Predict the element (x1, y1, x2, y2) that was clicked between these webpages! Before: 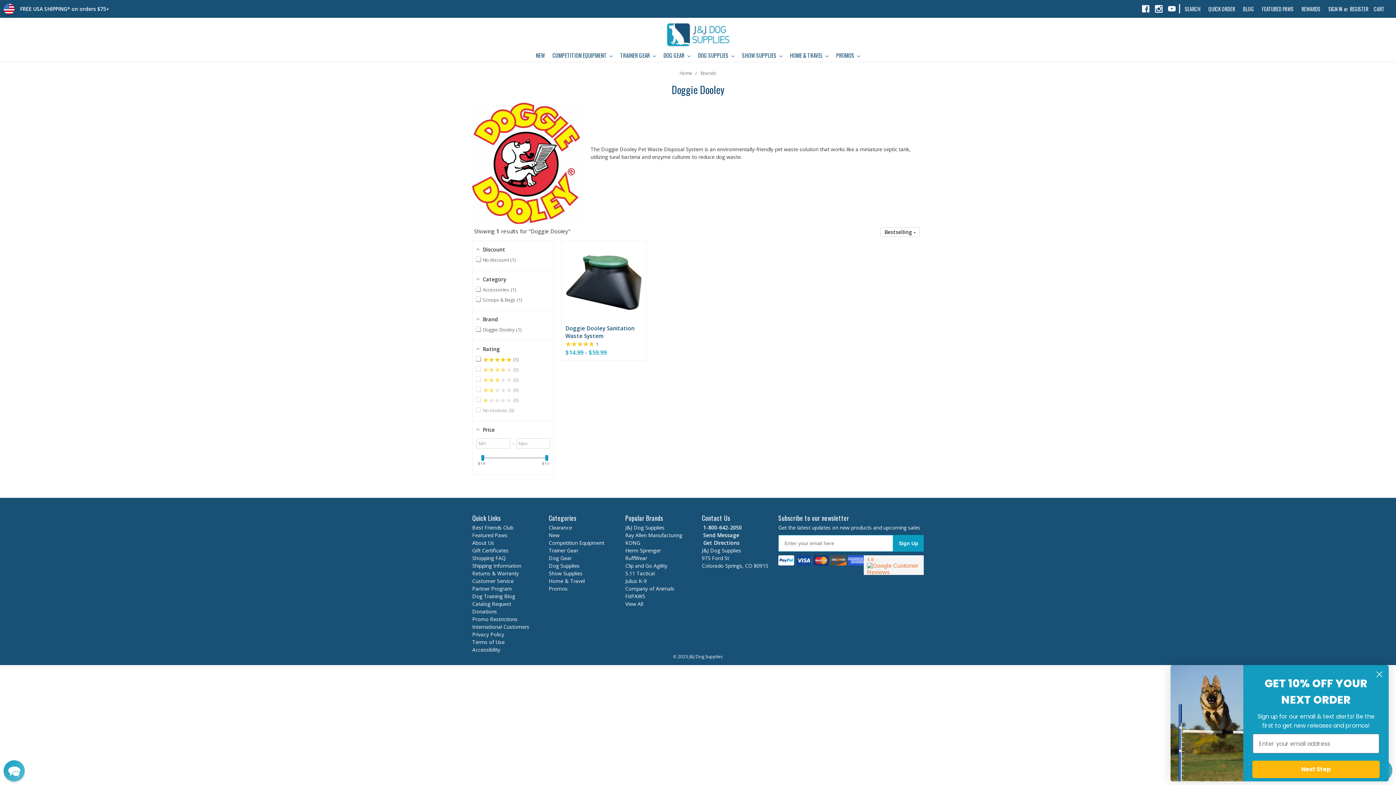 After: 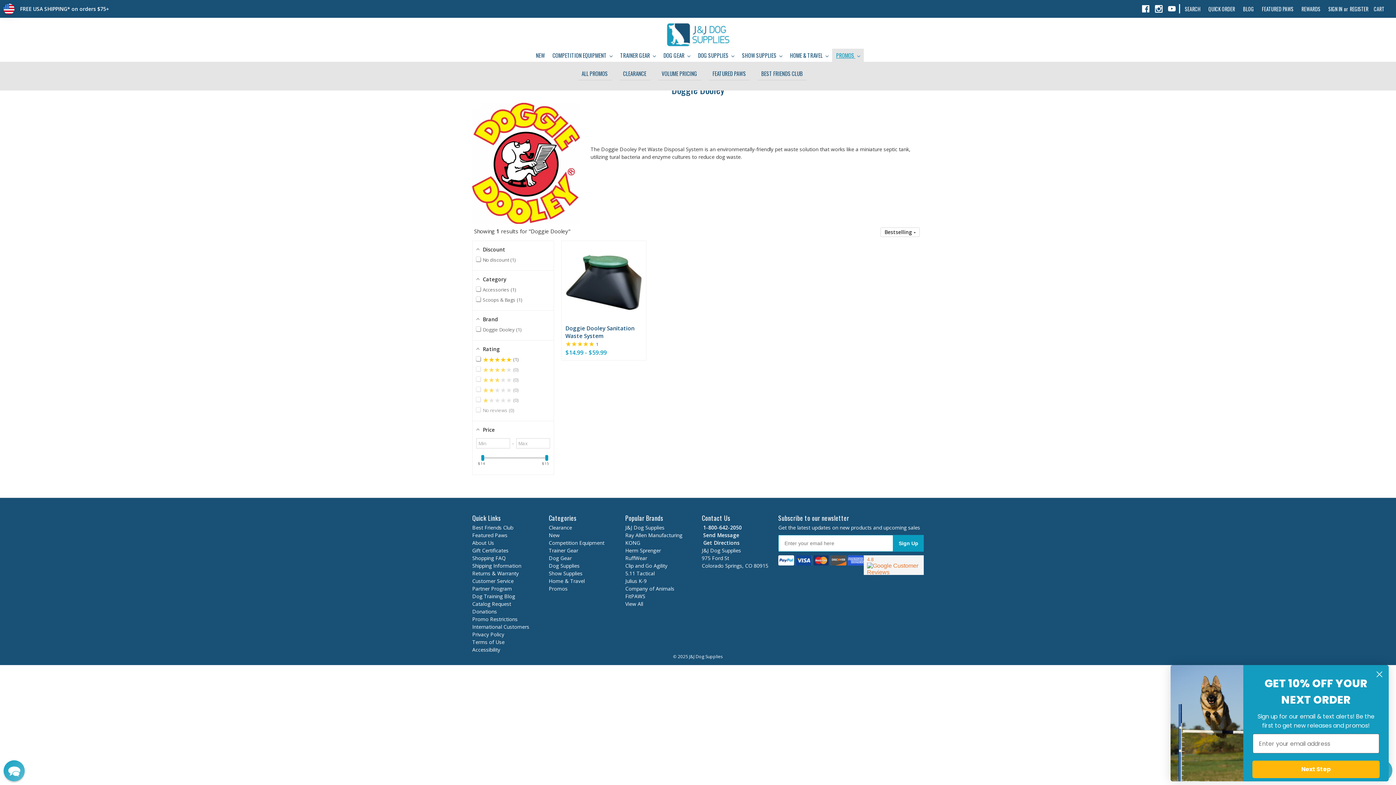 Action: bbox: (832, 48, 864, 61) label: PROMOS 